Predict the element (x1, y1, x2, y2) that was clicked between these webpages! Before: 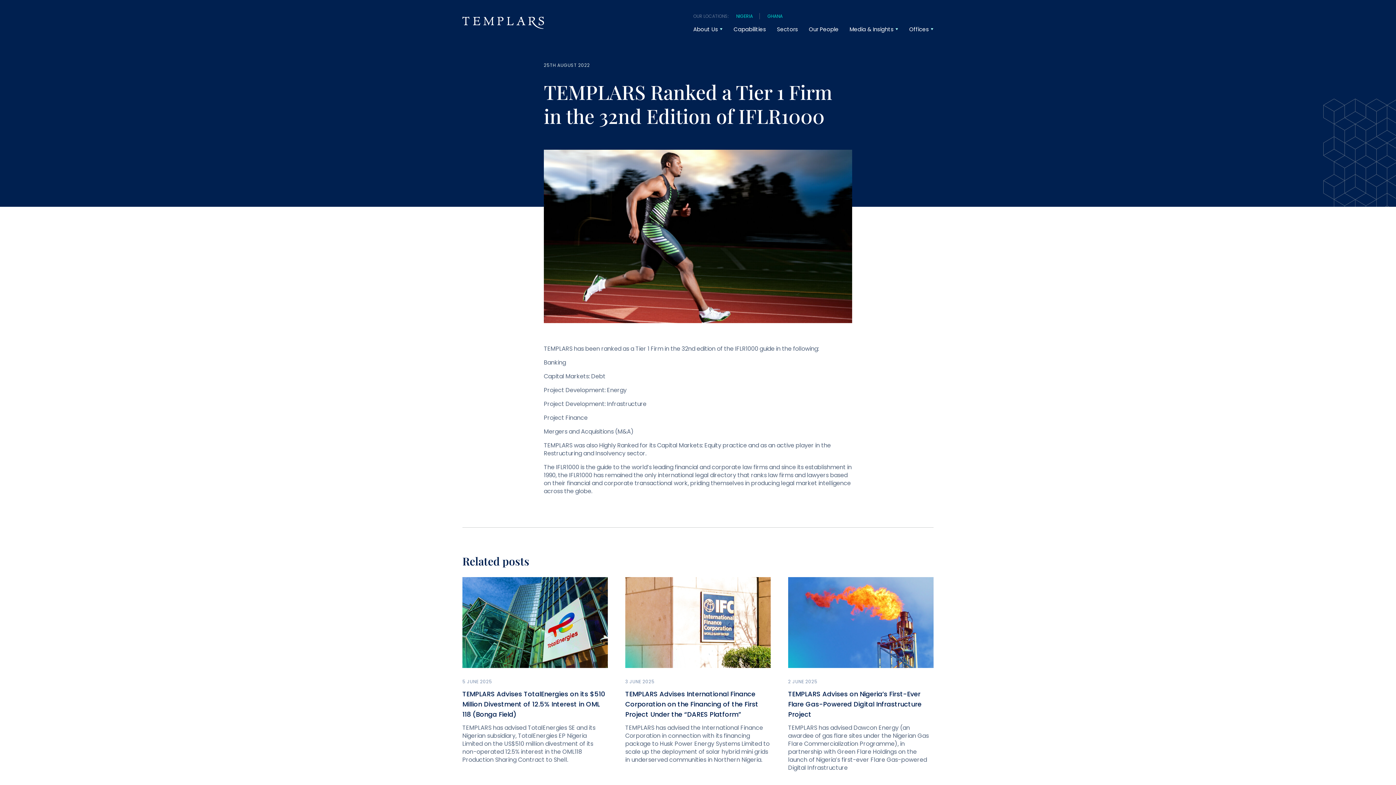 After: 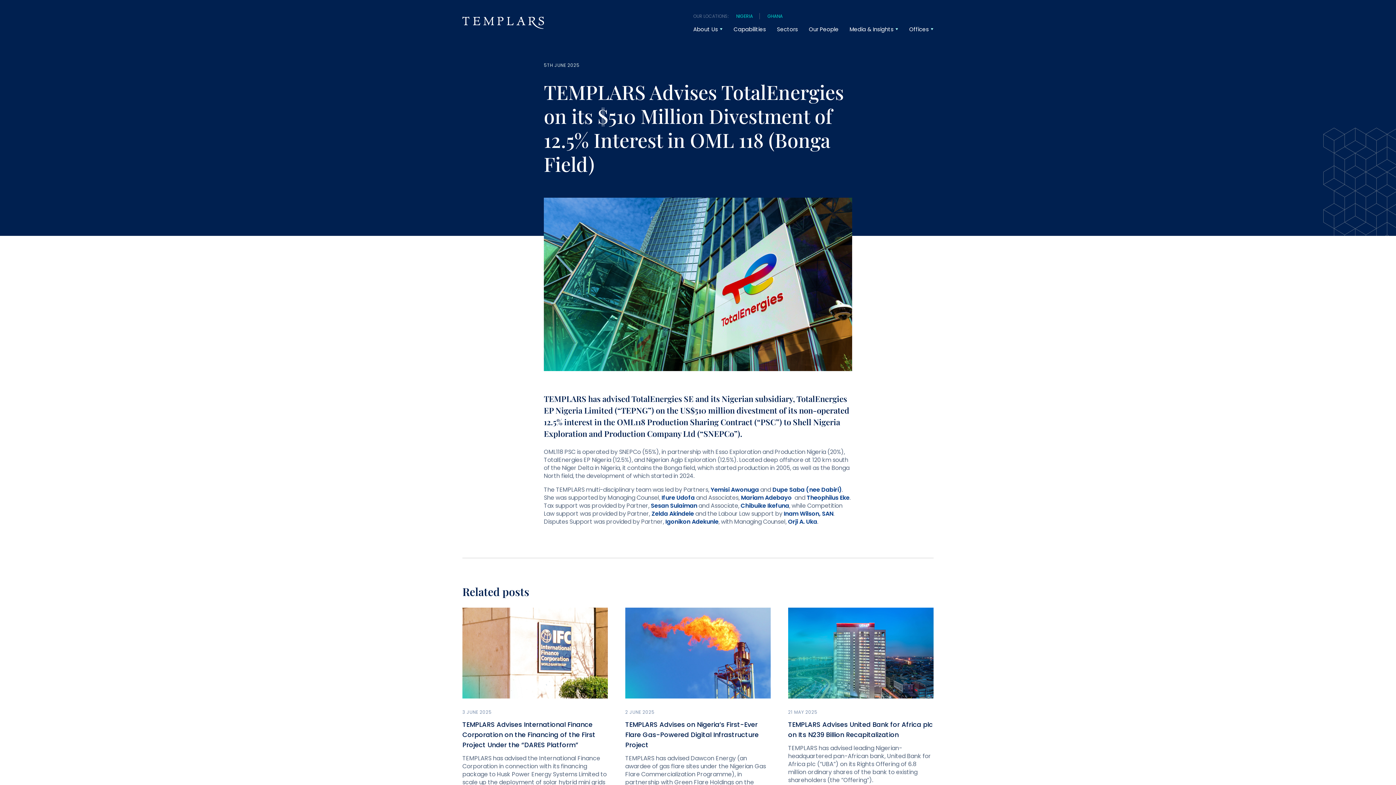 Action: bbox: (462, 577, 608, 668)